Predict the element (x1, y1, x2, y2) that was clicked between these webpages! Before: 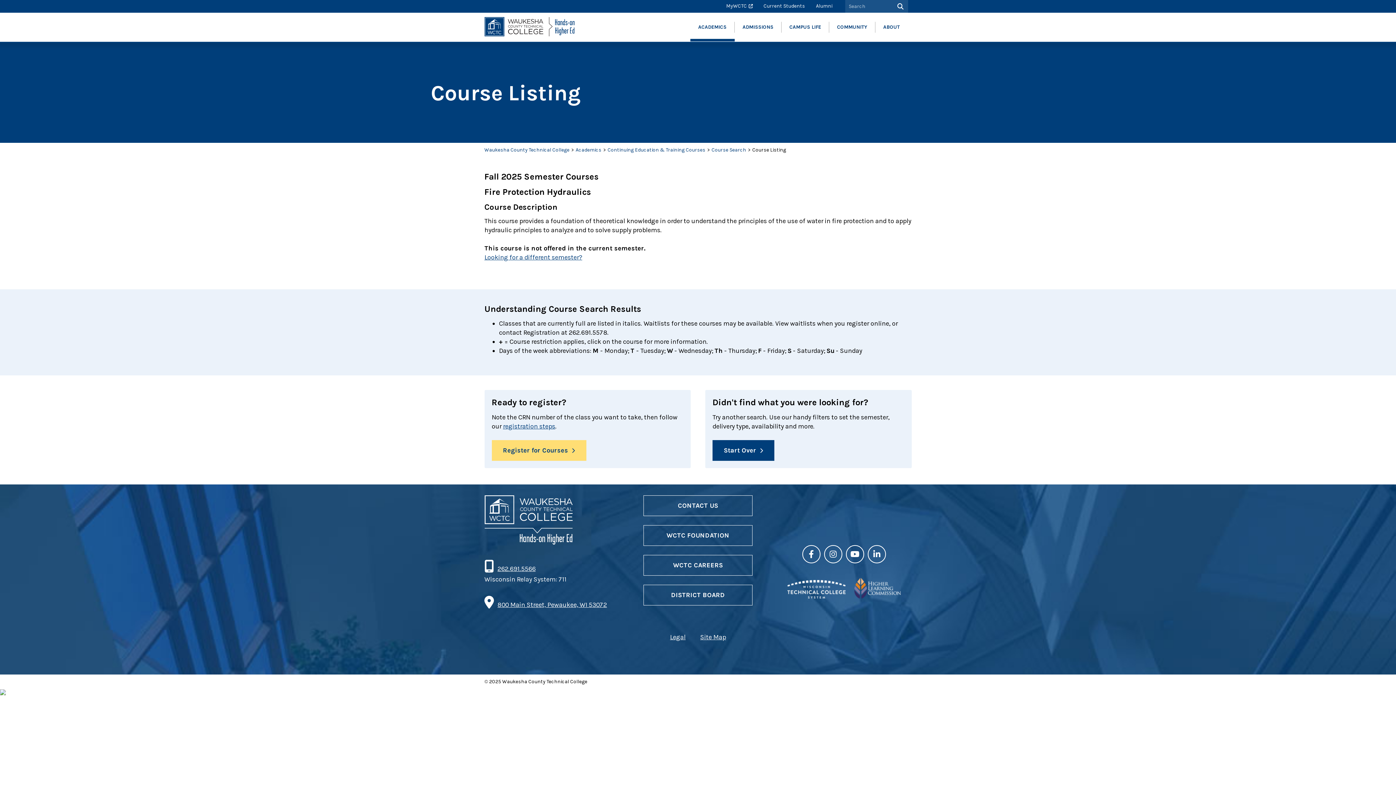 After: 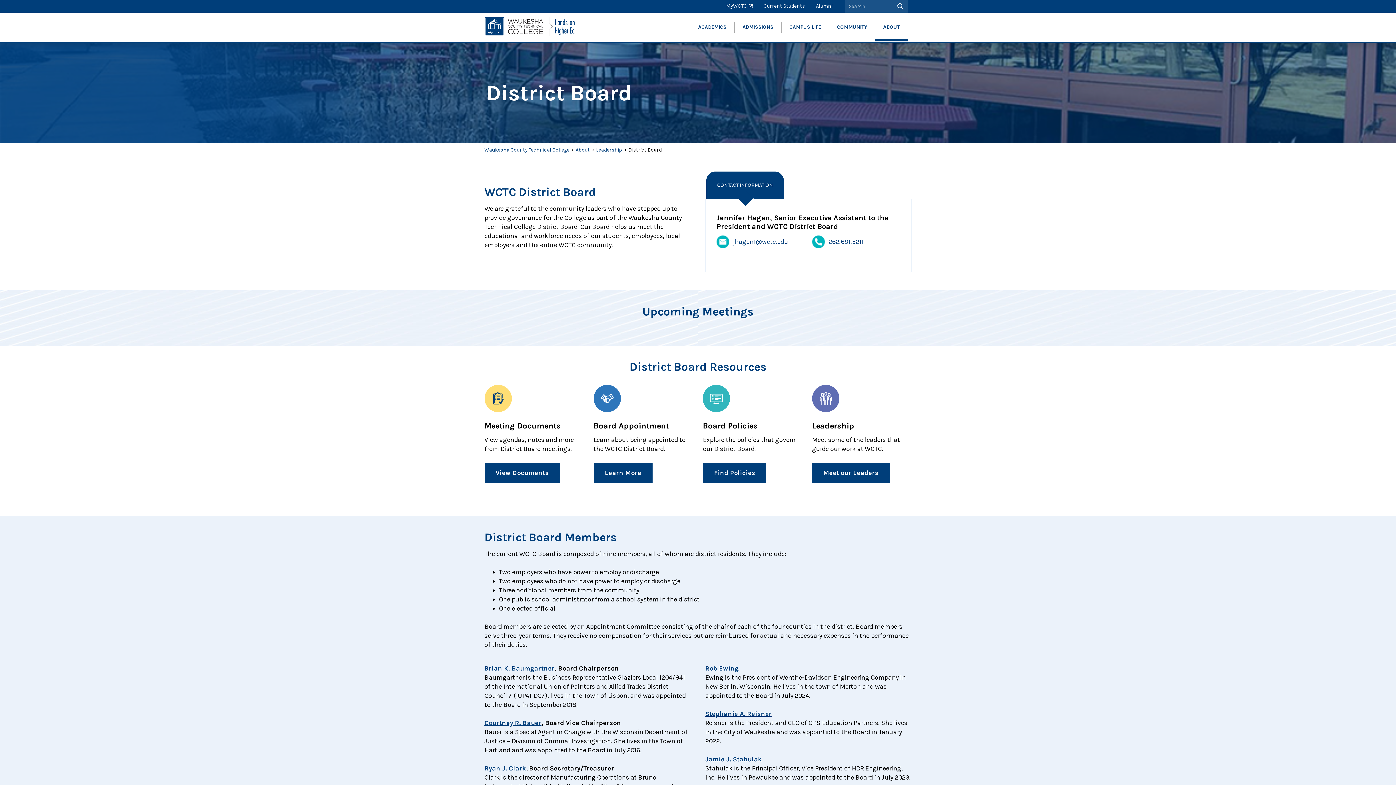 Action: label: DISTRICT BOARD bbox: (643, 585, 752, 605)